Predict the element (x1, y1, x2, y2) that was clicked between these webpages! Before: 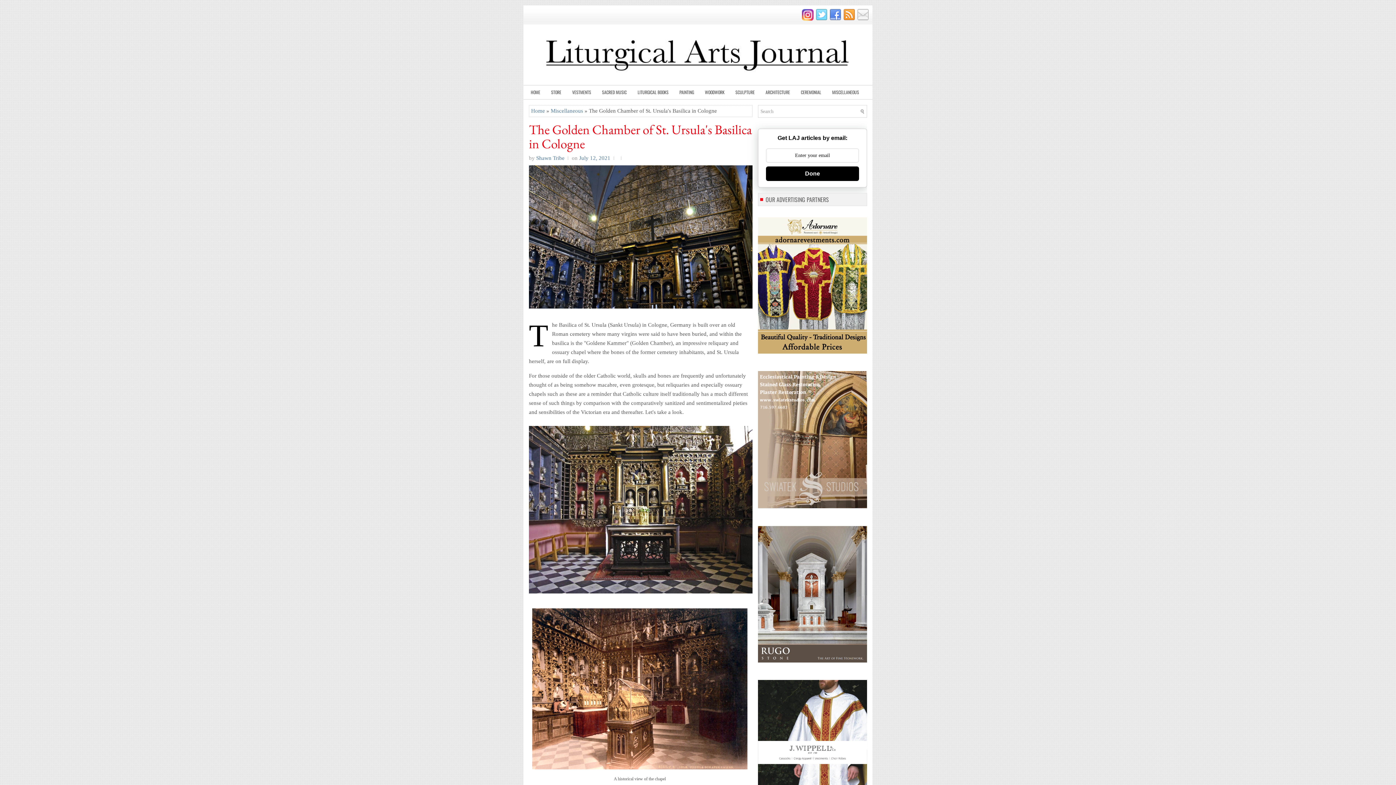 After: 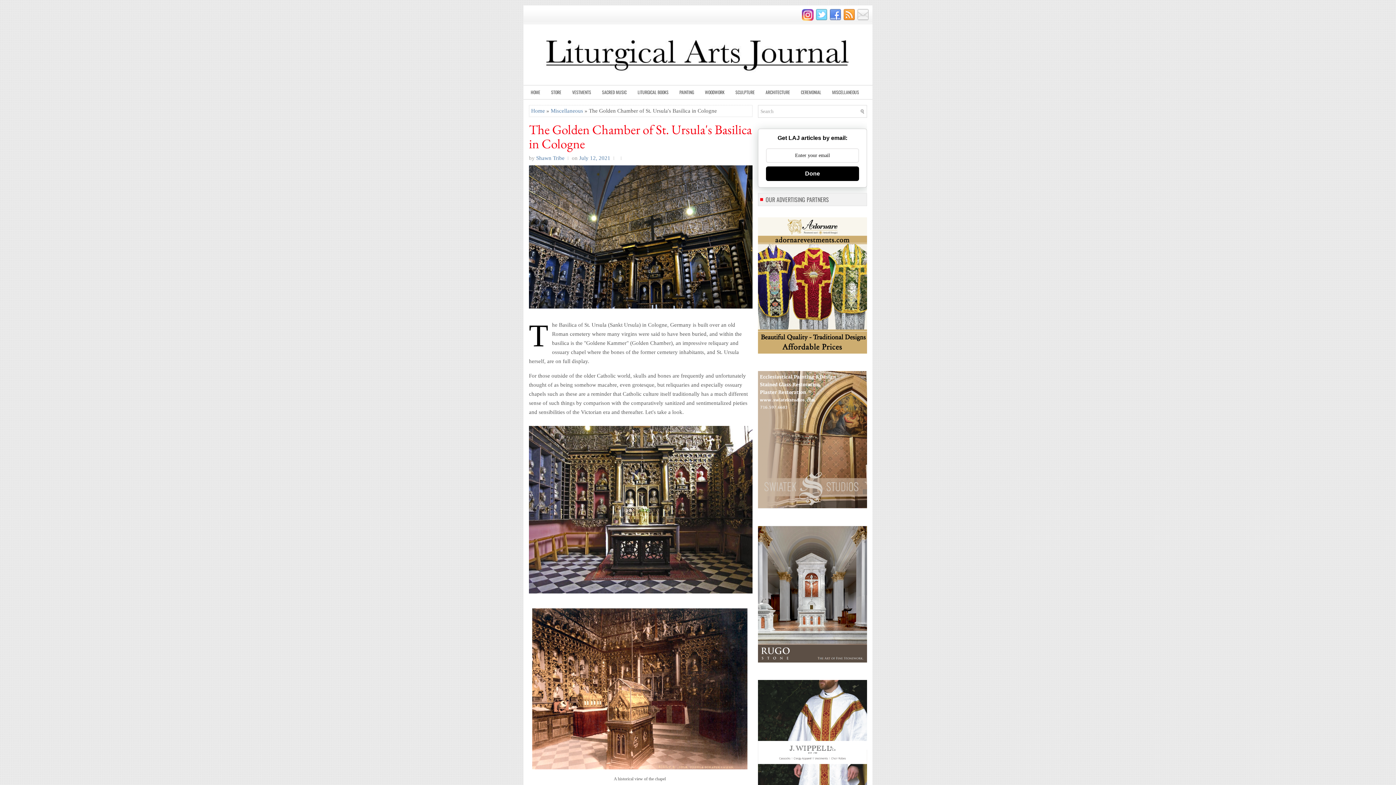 Action: bbox: (855, 16, 869, 21)